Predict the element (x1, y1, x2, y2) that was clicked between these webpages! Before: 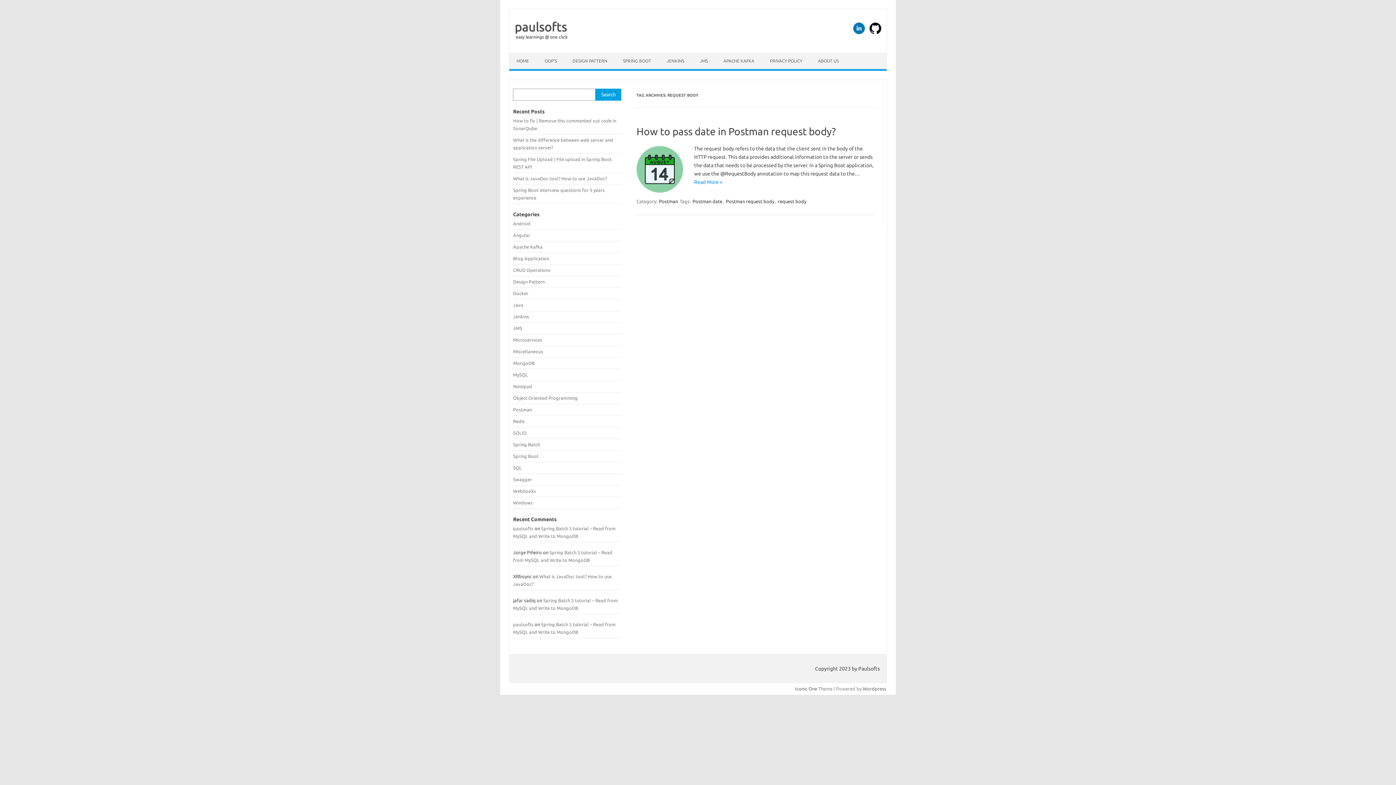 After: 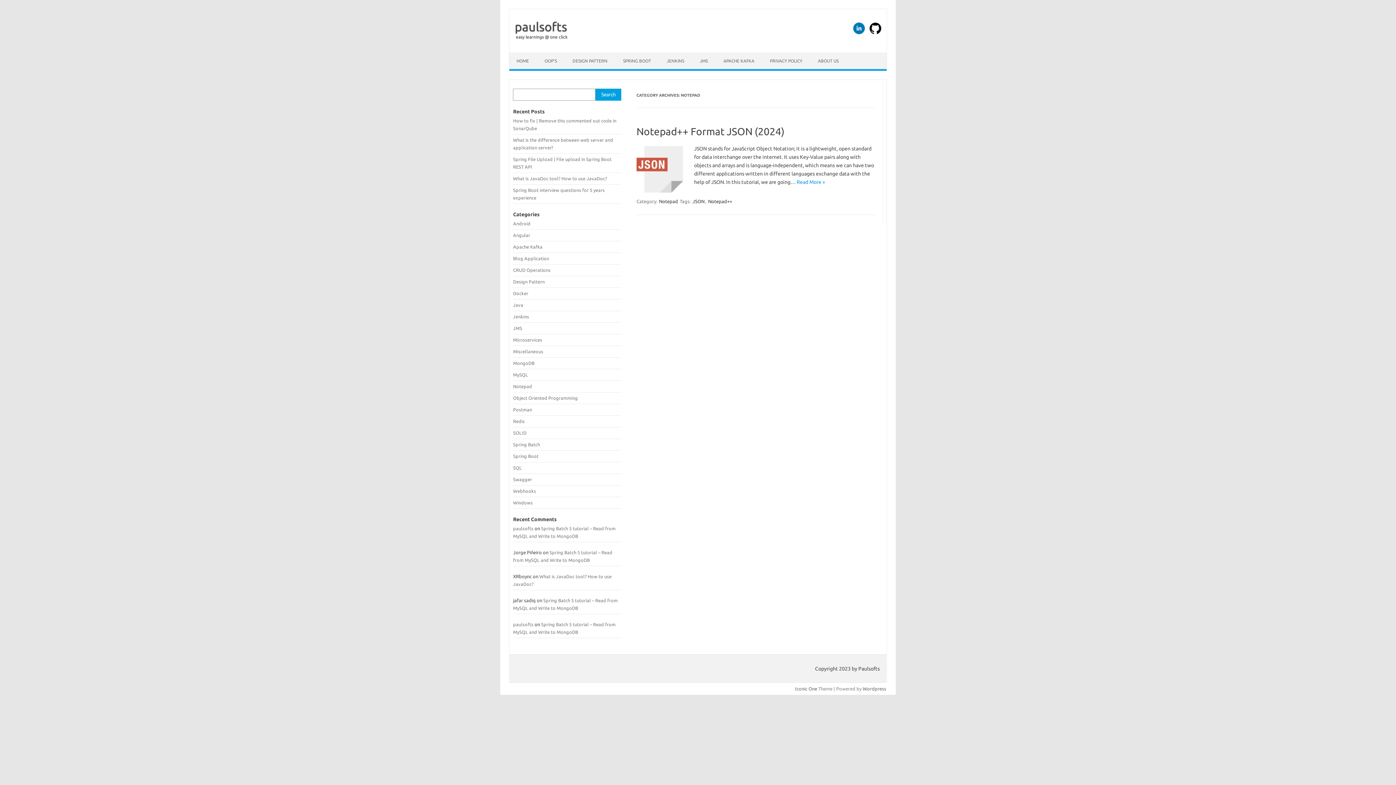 Action: bbox: (513, 384, 532, 389) label: Notepad